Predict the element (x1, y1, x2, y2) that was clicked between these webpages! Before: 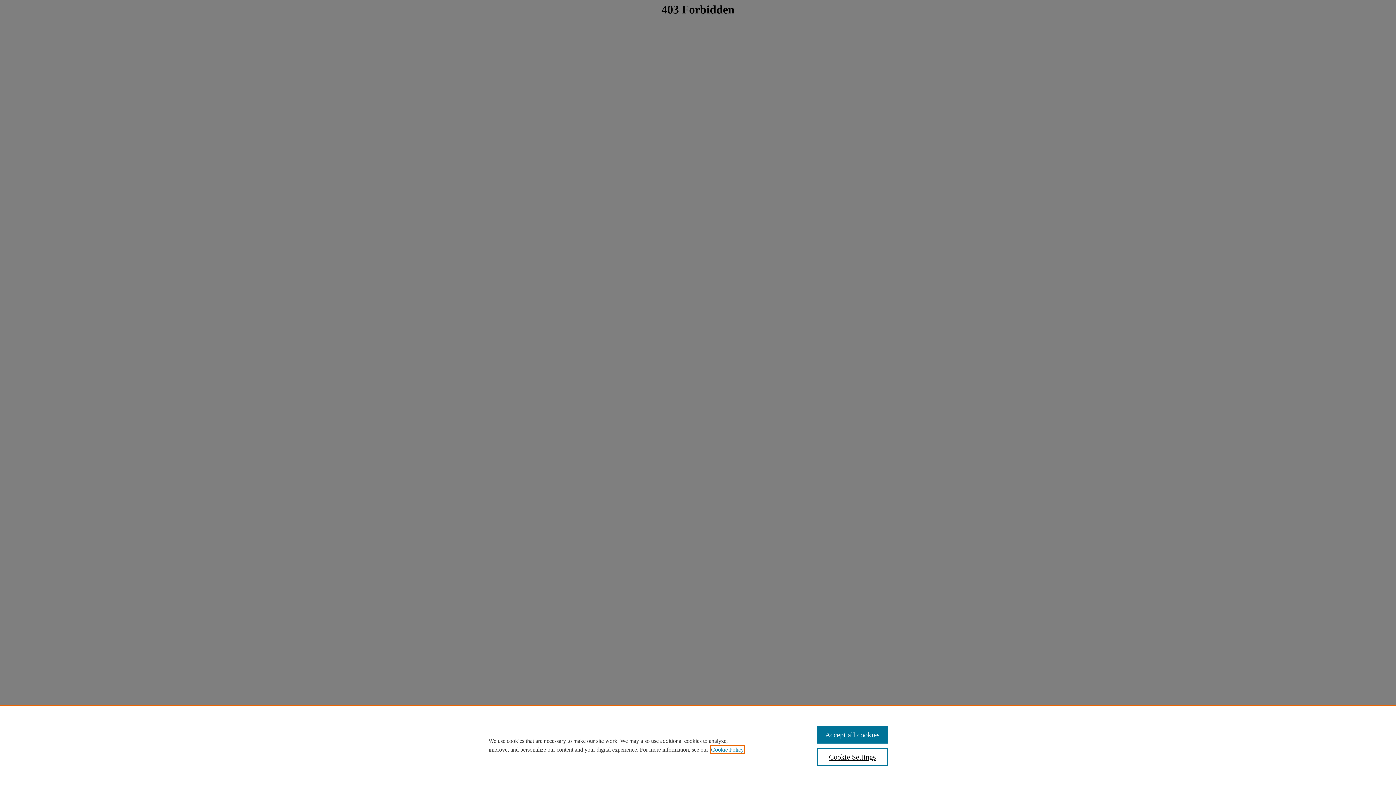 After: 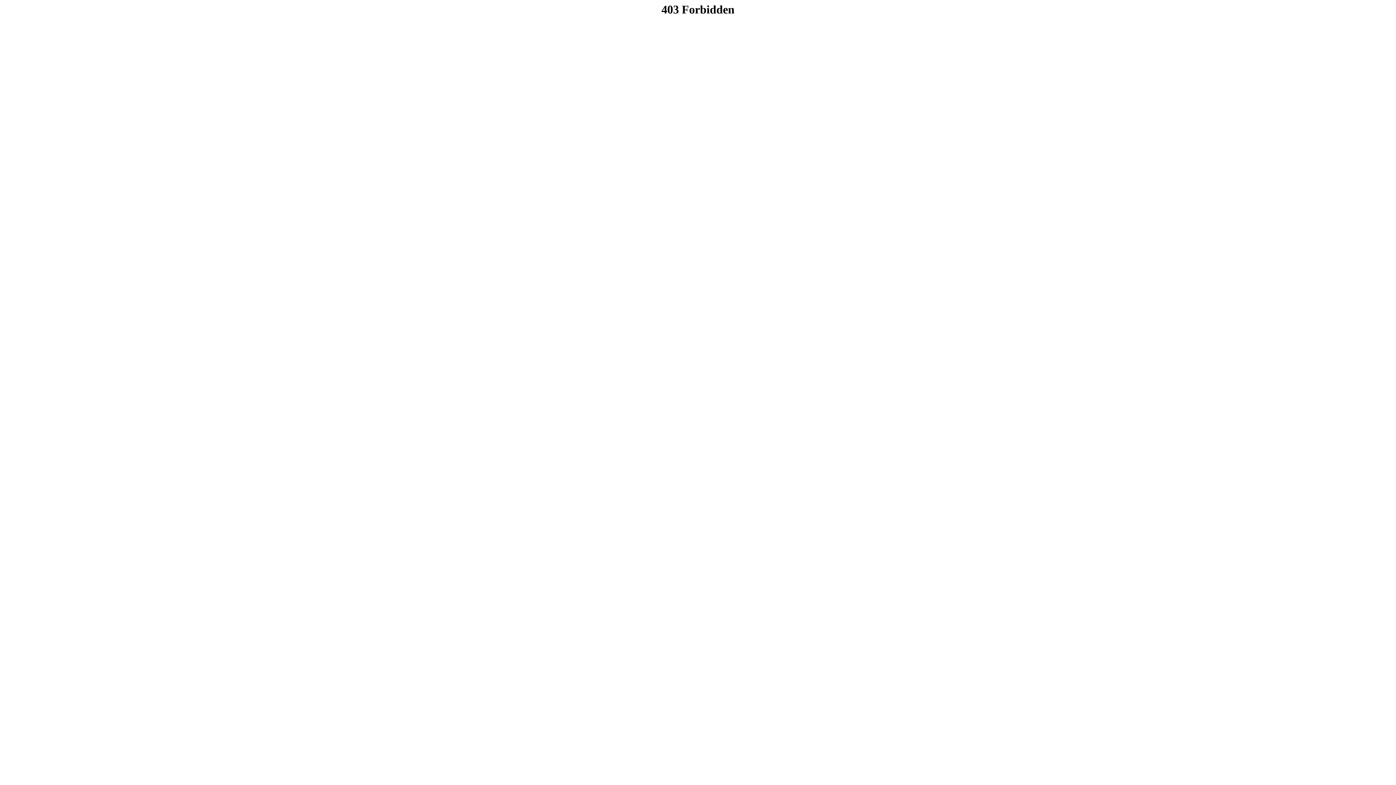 Action: bbox: (817, 726, 887, 744) label: Accept all cookies